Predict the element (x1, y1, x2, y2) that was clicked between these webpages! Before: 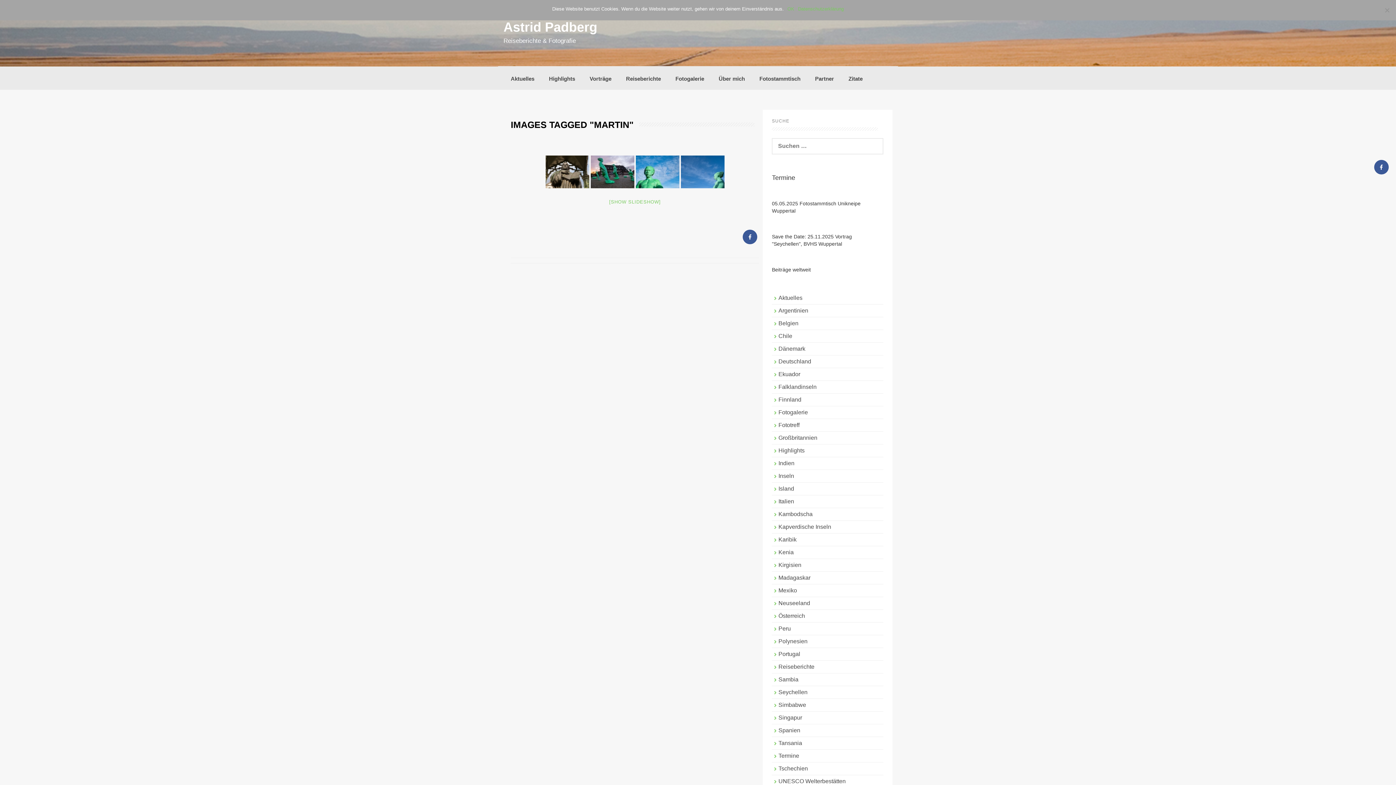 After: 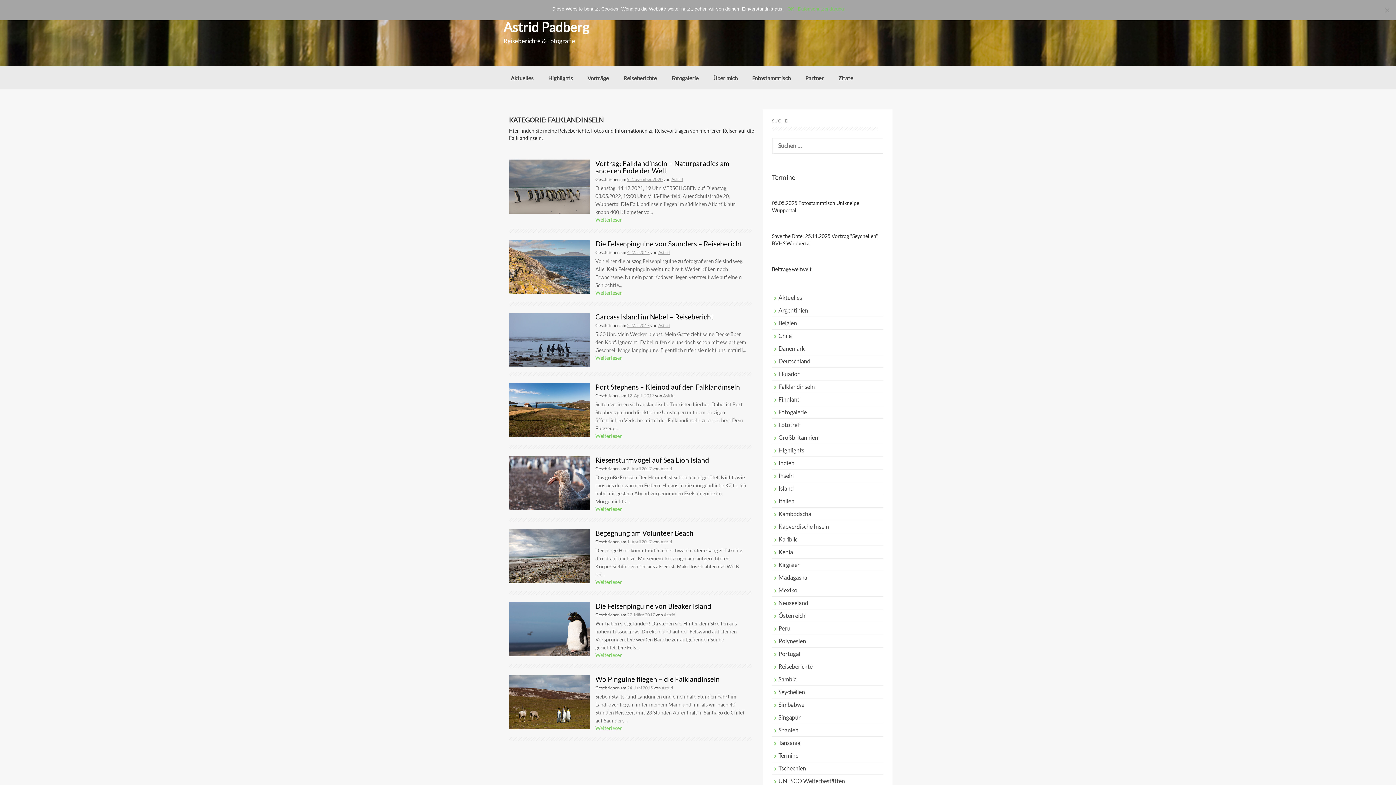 Action: label: Falklandinseln bbox: (778, 384, 816, 390)